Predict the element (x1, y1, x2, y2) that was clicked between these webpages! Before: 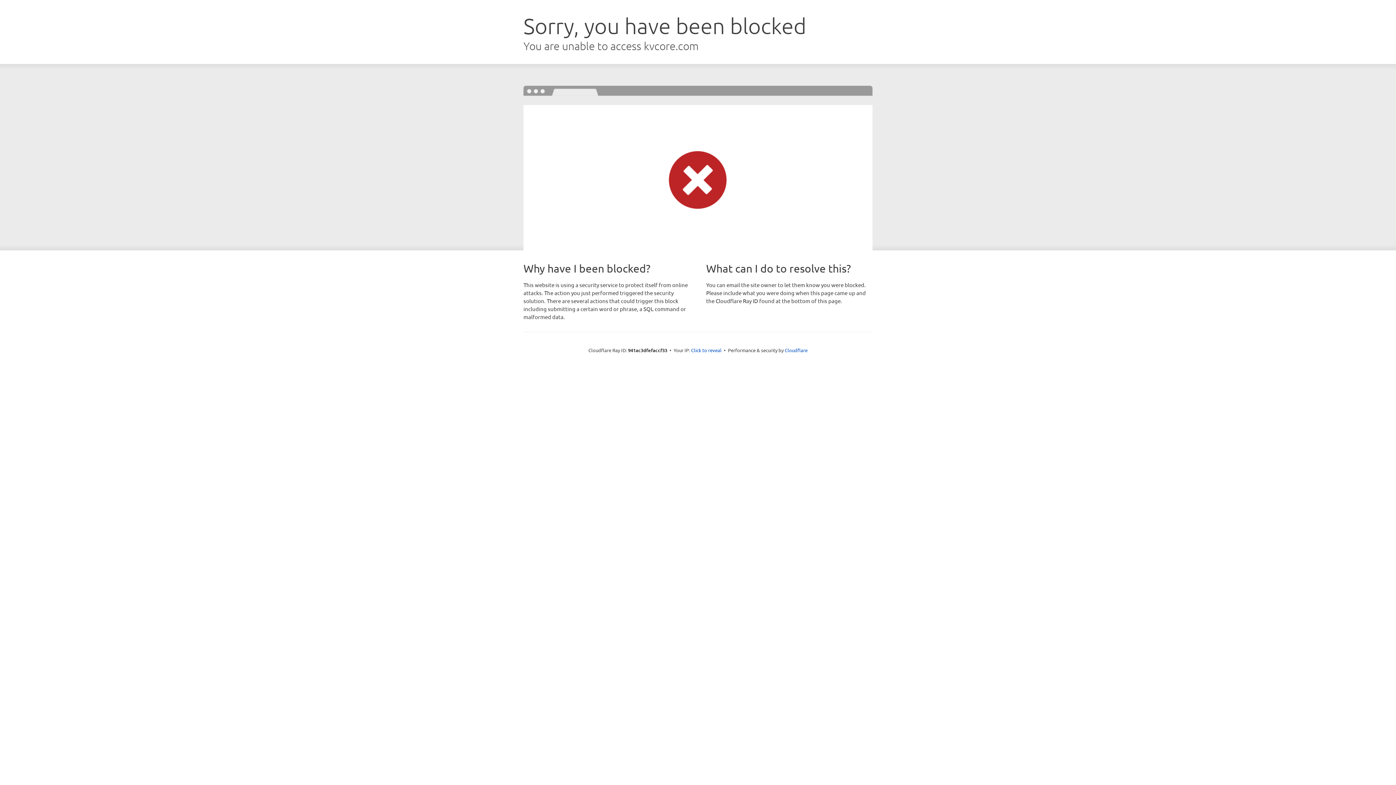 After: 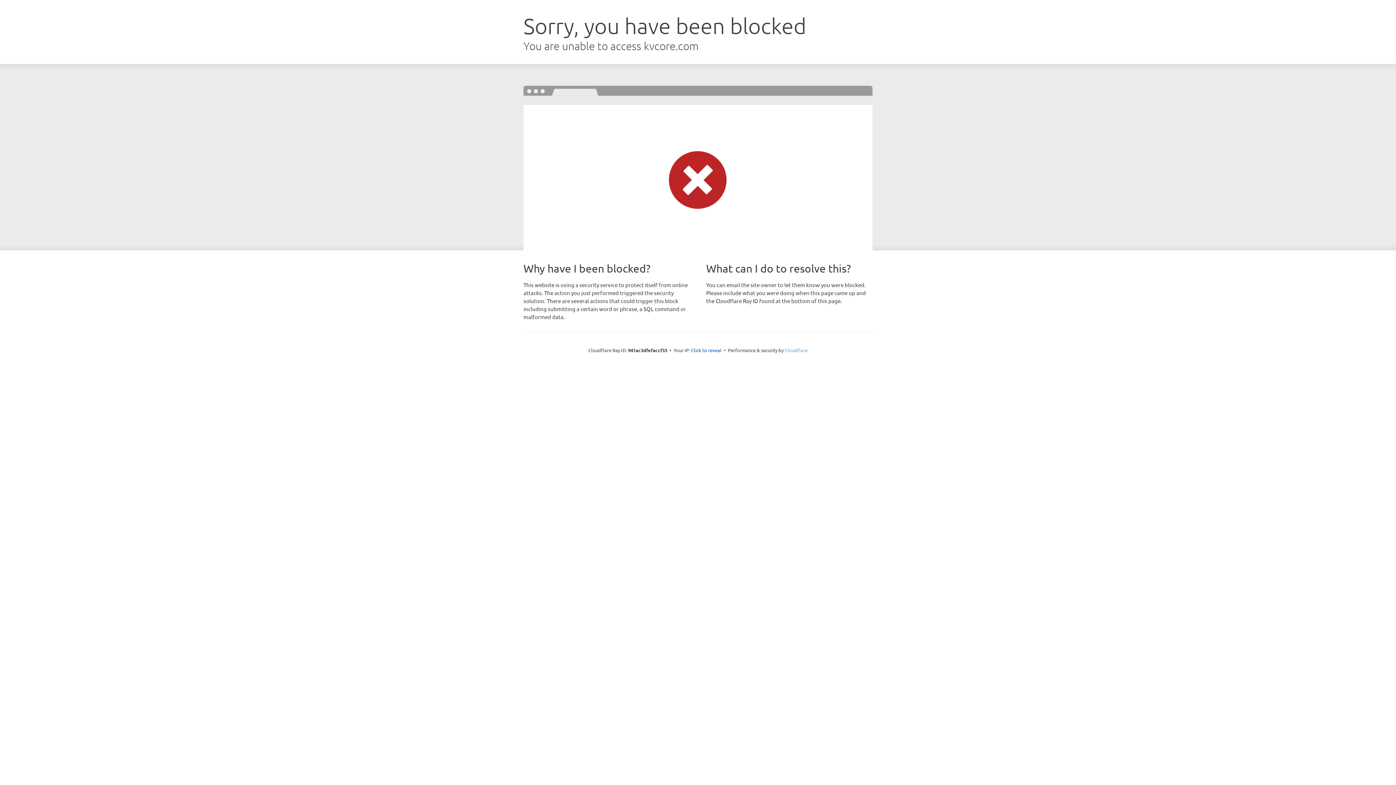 Action: label: Cloudflare bbox: (784, 347, 807, 353)